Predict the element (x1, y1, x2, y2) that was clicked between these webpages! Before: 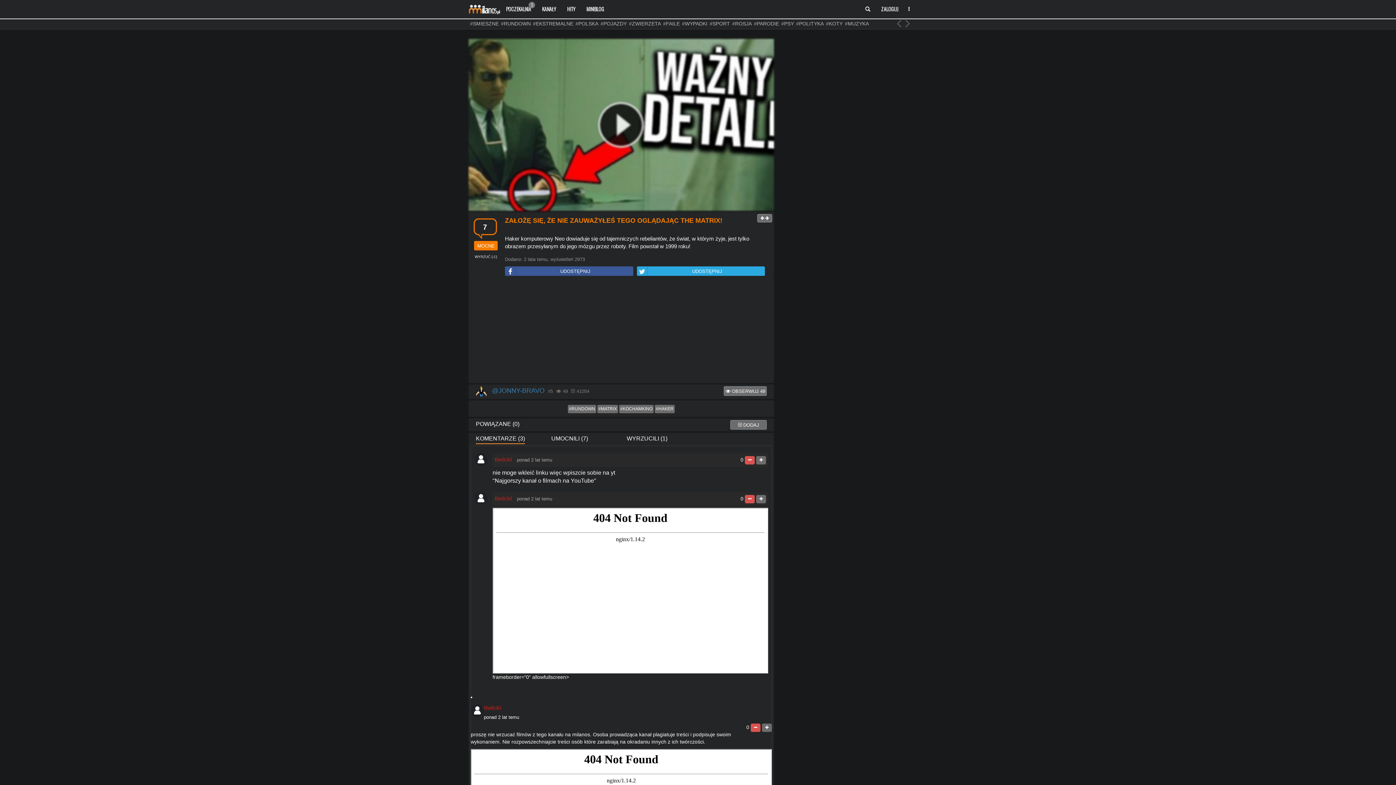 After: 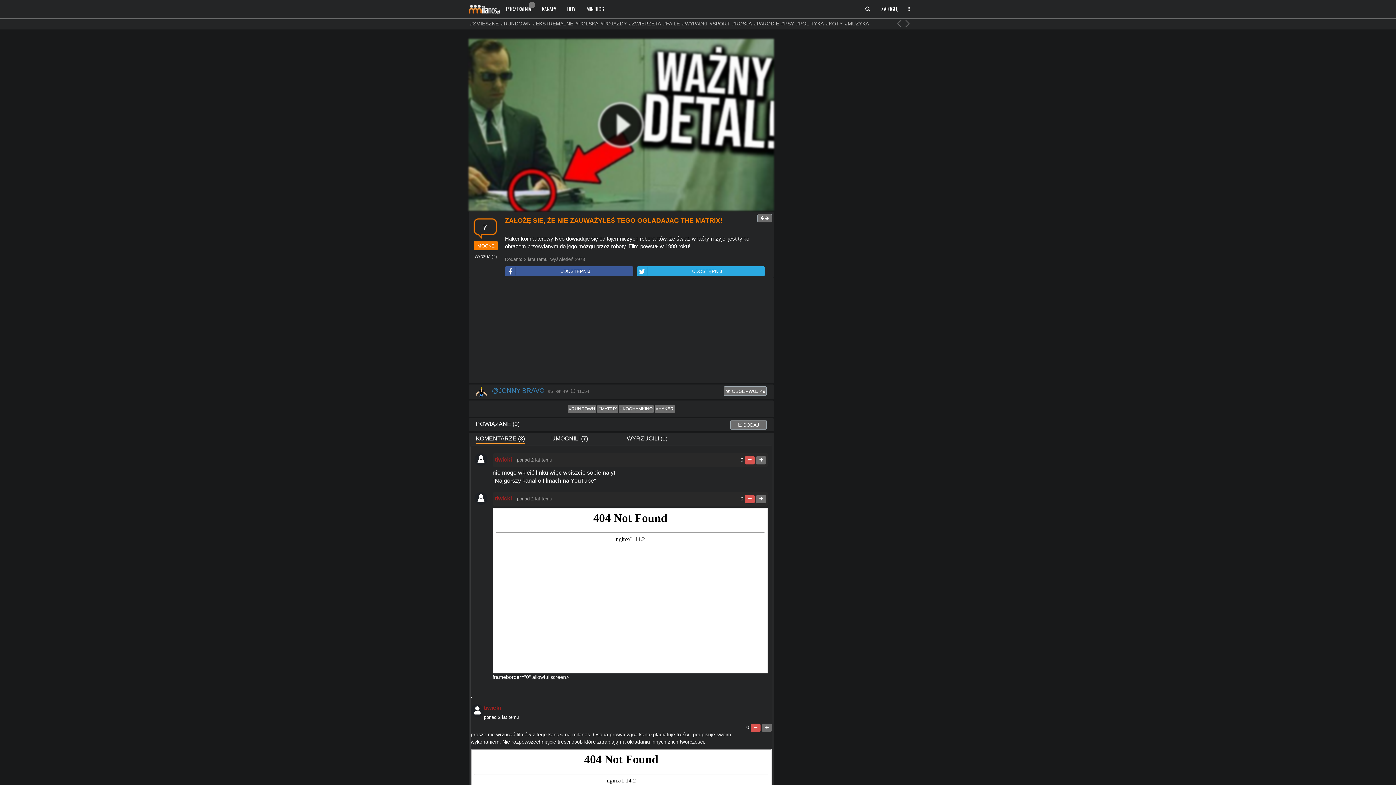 Action: bbox: (476, 435, 525, 441) label: KOMENTARZE (3)